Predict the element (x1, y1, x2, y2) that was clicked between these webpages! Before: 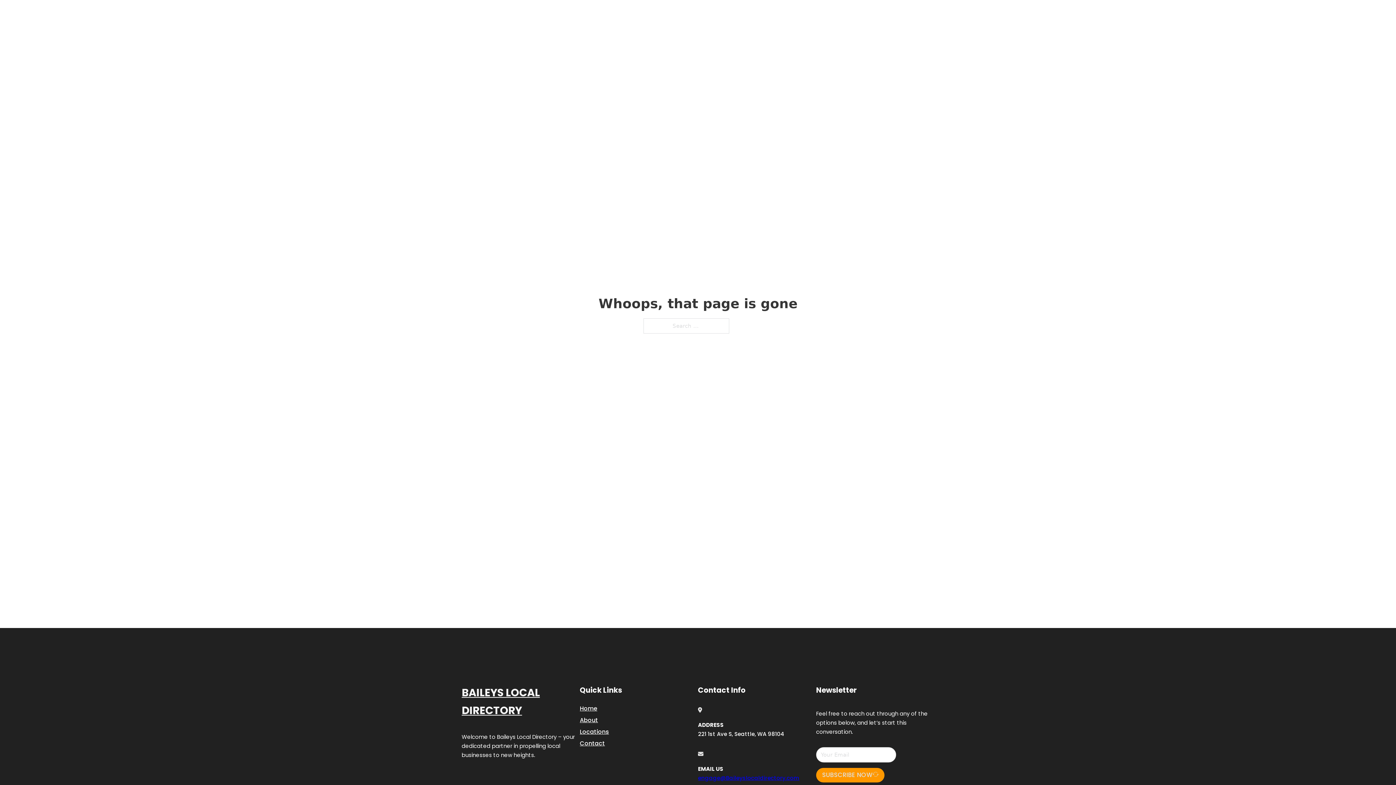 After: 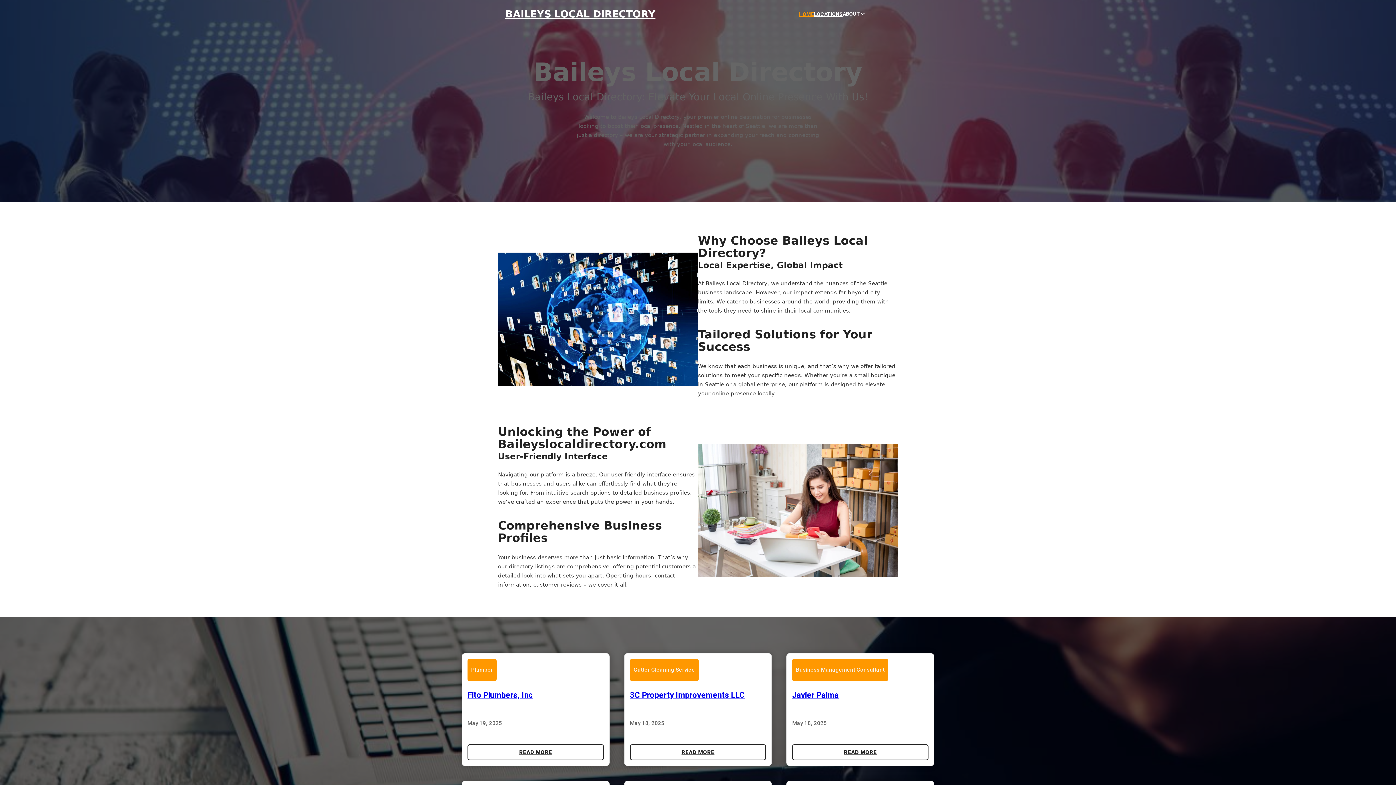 Action: label: BAILEYS LOCAL DIRECTORY bbox: (461, 684, 580, 719)